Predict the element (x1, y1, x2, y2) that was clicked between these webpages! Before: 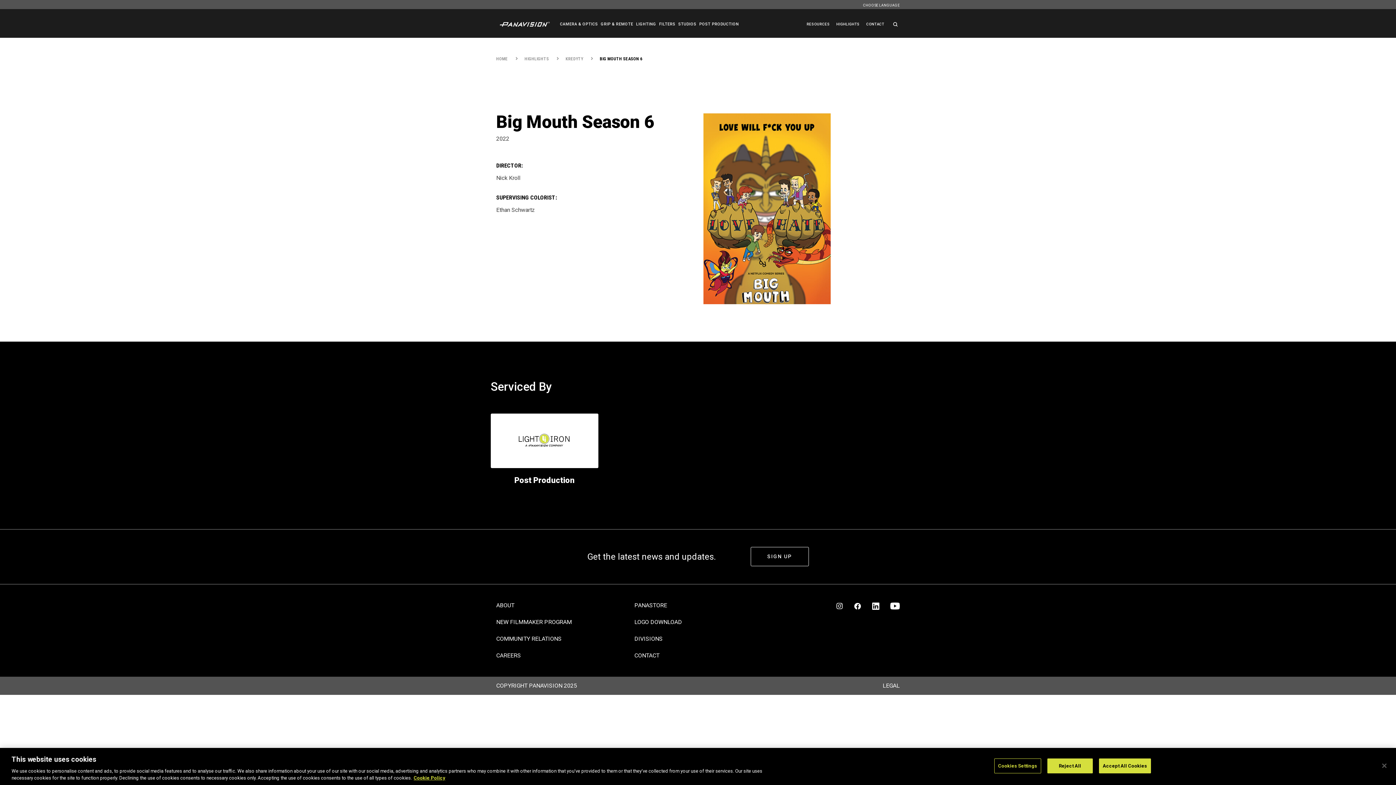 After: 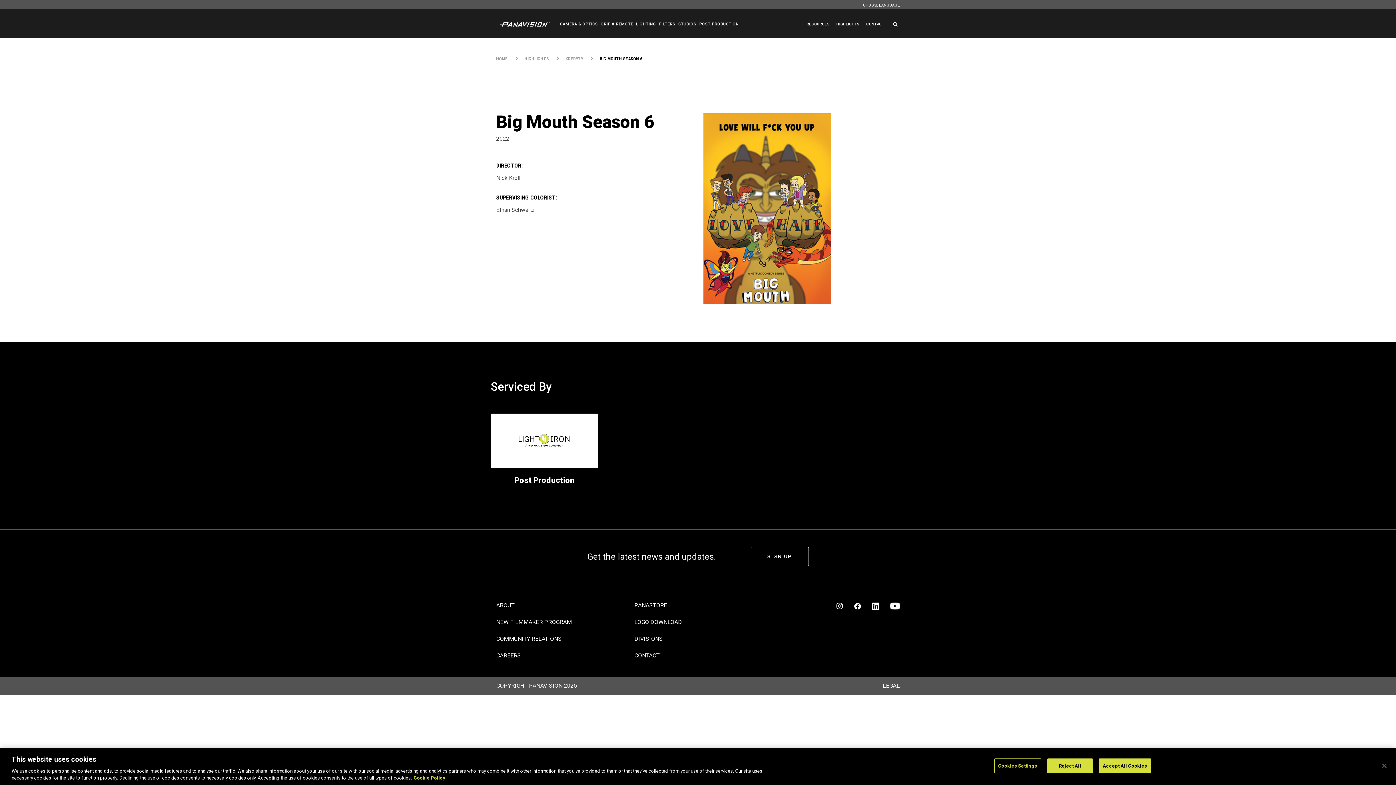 Action: bbox: (890, 602, 899, 609)